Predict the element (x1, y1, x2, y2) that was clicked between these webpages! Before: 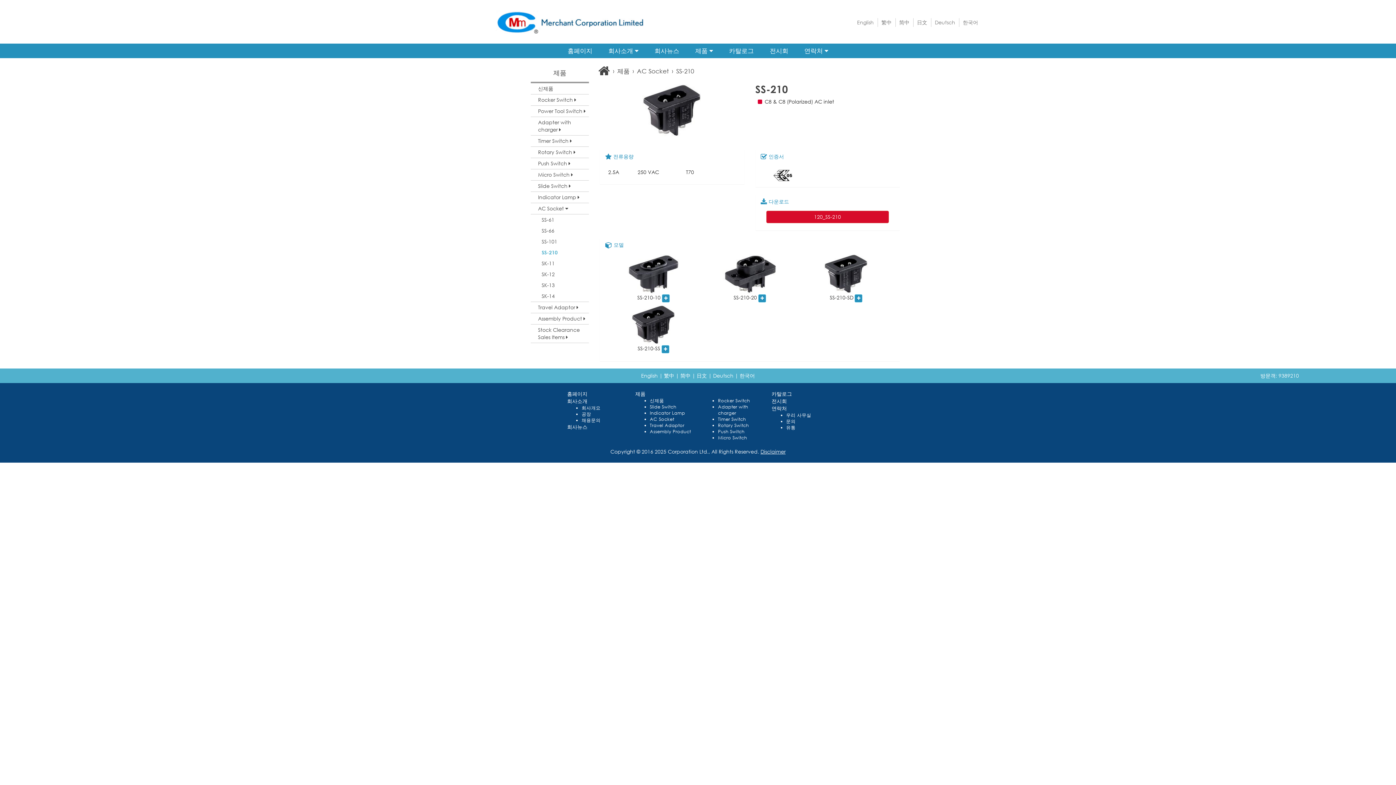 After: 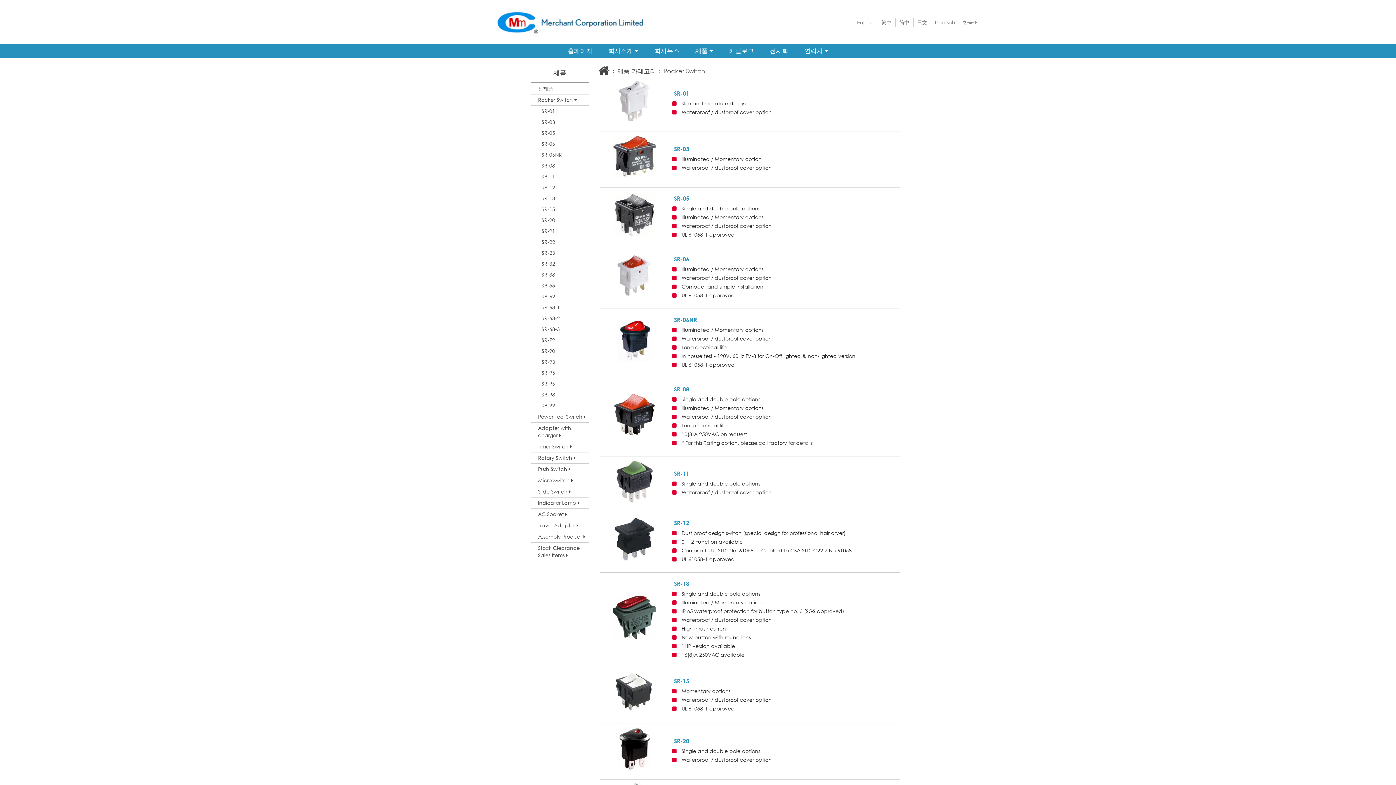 Action: bbox: (718, 397, 750, 404) label: Rocker Switch